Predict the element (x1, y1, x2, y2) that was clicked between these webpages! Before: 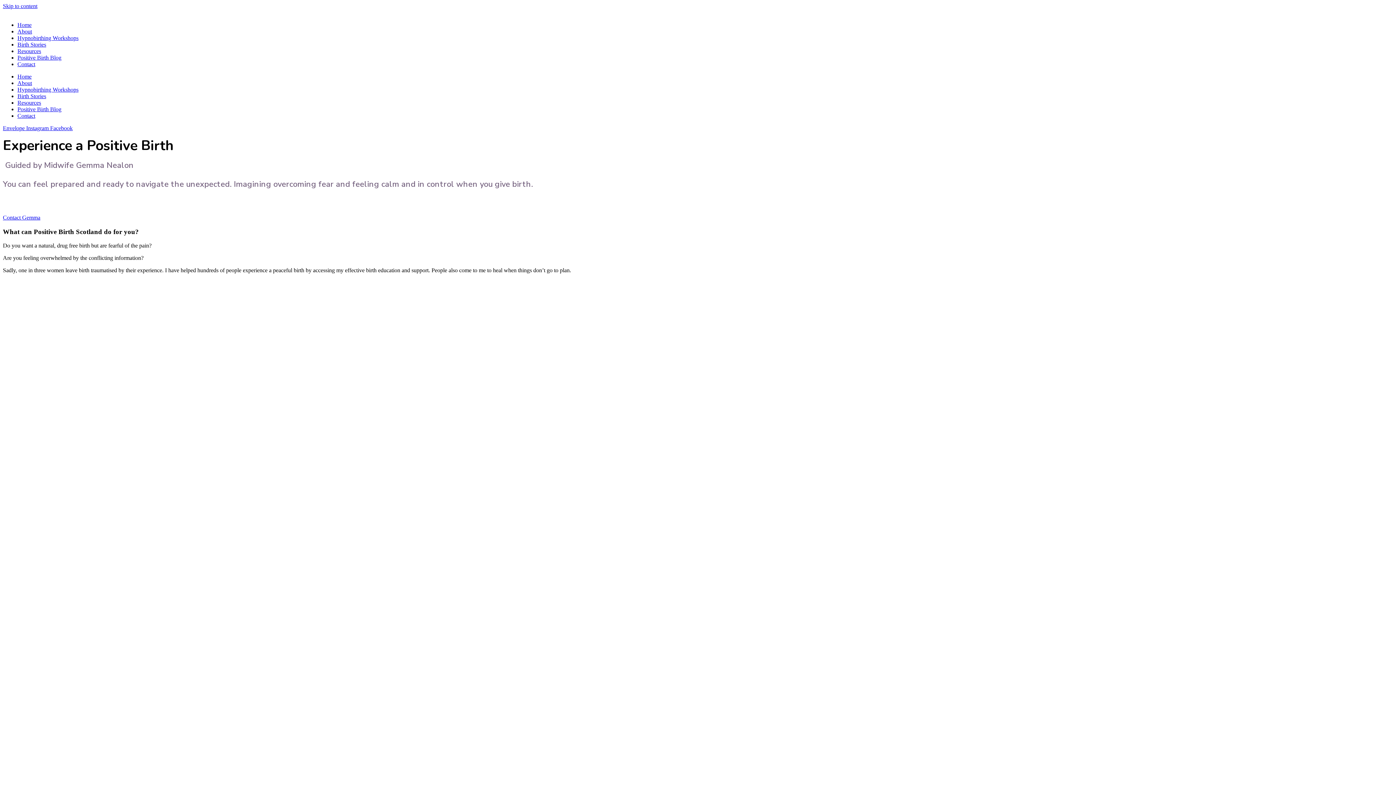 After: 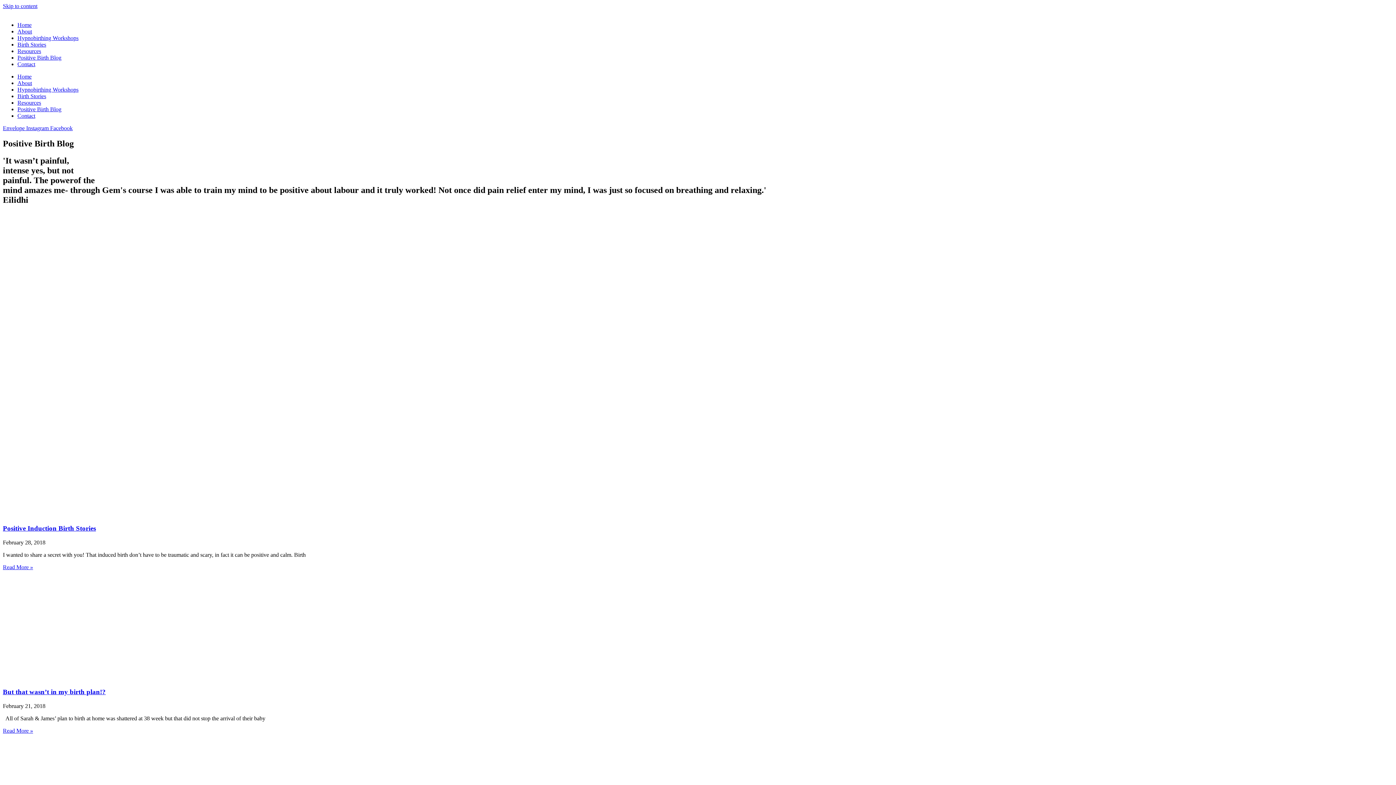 Action: label: Positive Birth Blog bbox: (17, 106, 61, 112)